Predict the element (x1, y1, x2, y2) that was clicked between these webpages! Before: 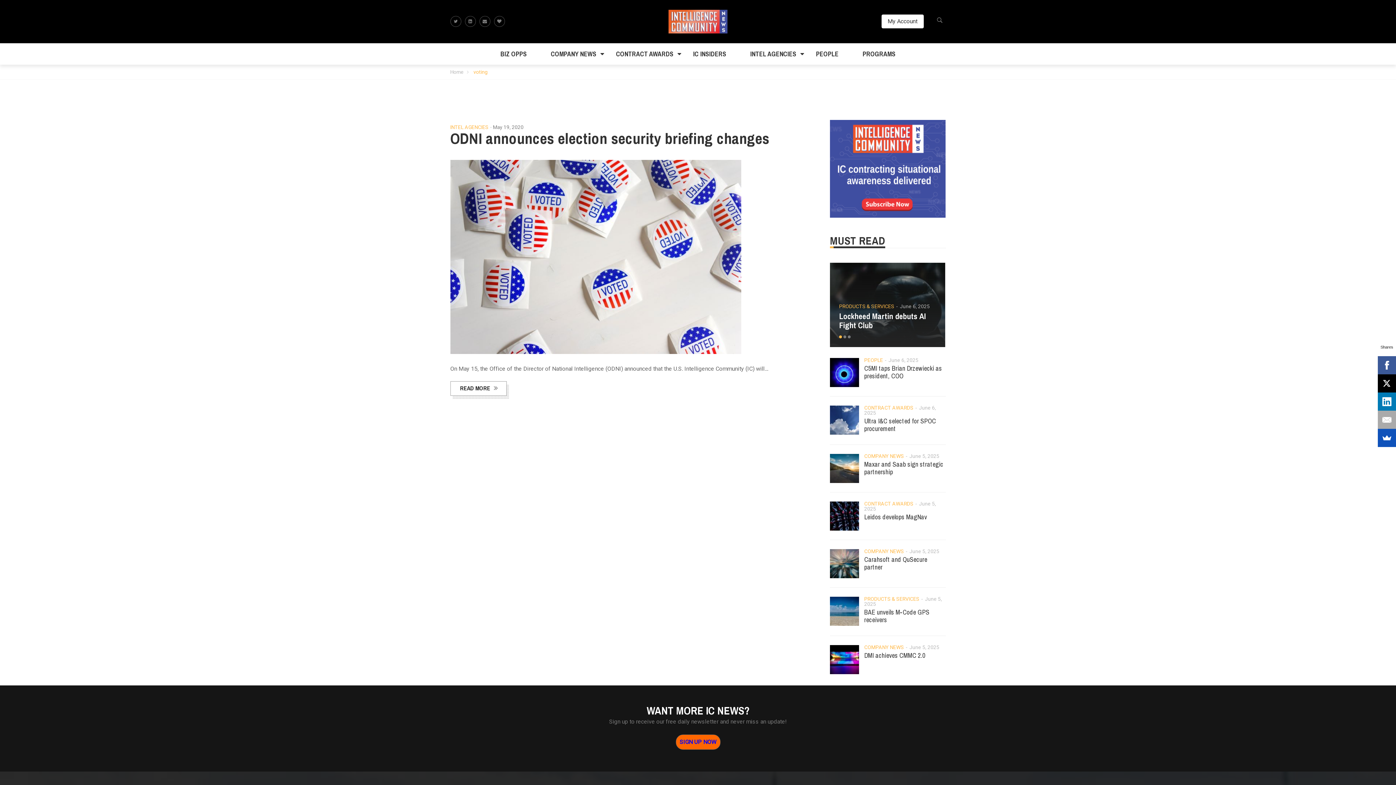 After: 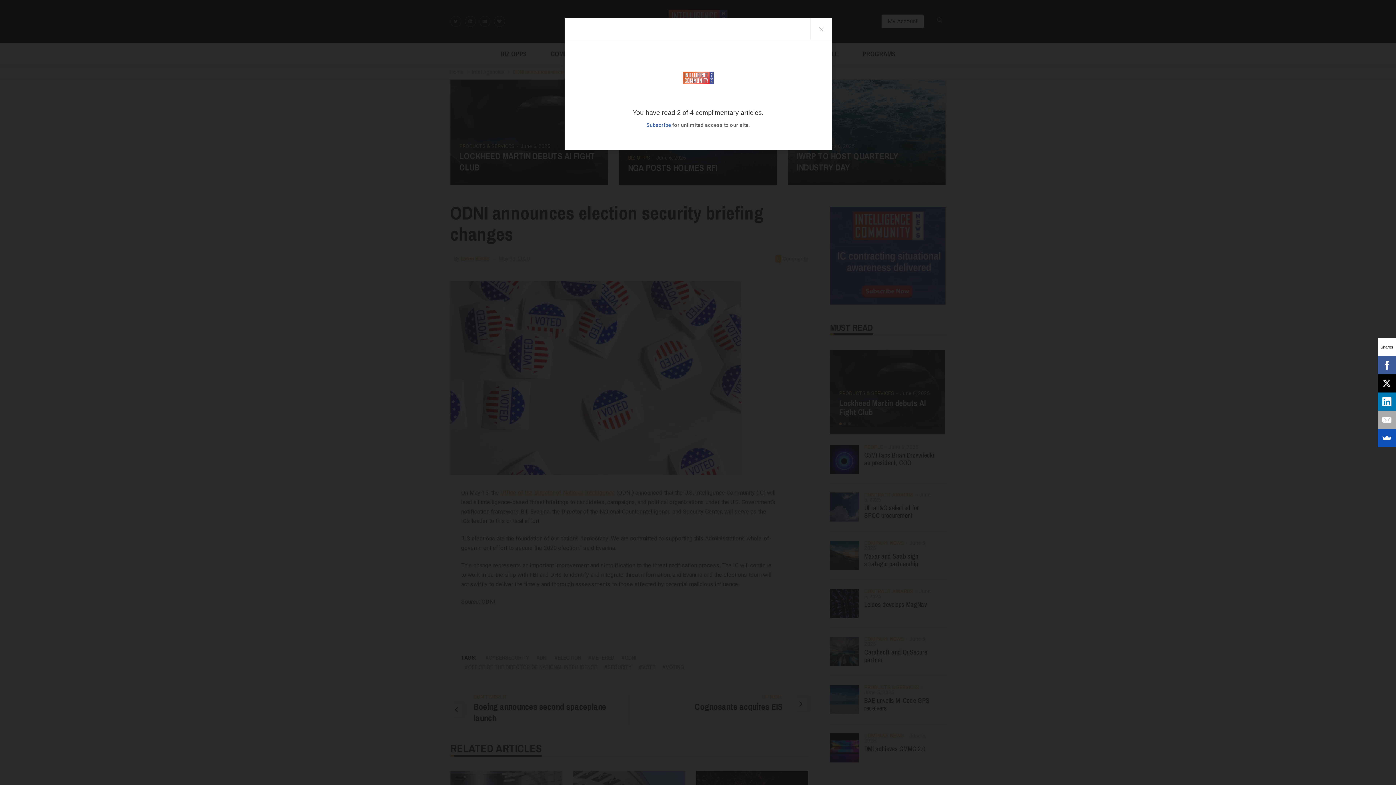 Action: bbox: (450, 381, 507, 396) label: READ MORE